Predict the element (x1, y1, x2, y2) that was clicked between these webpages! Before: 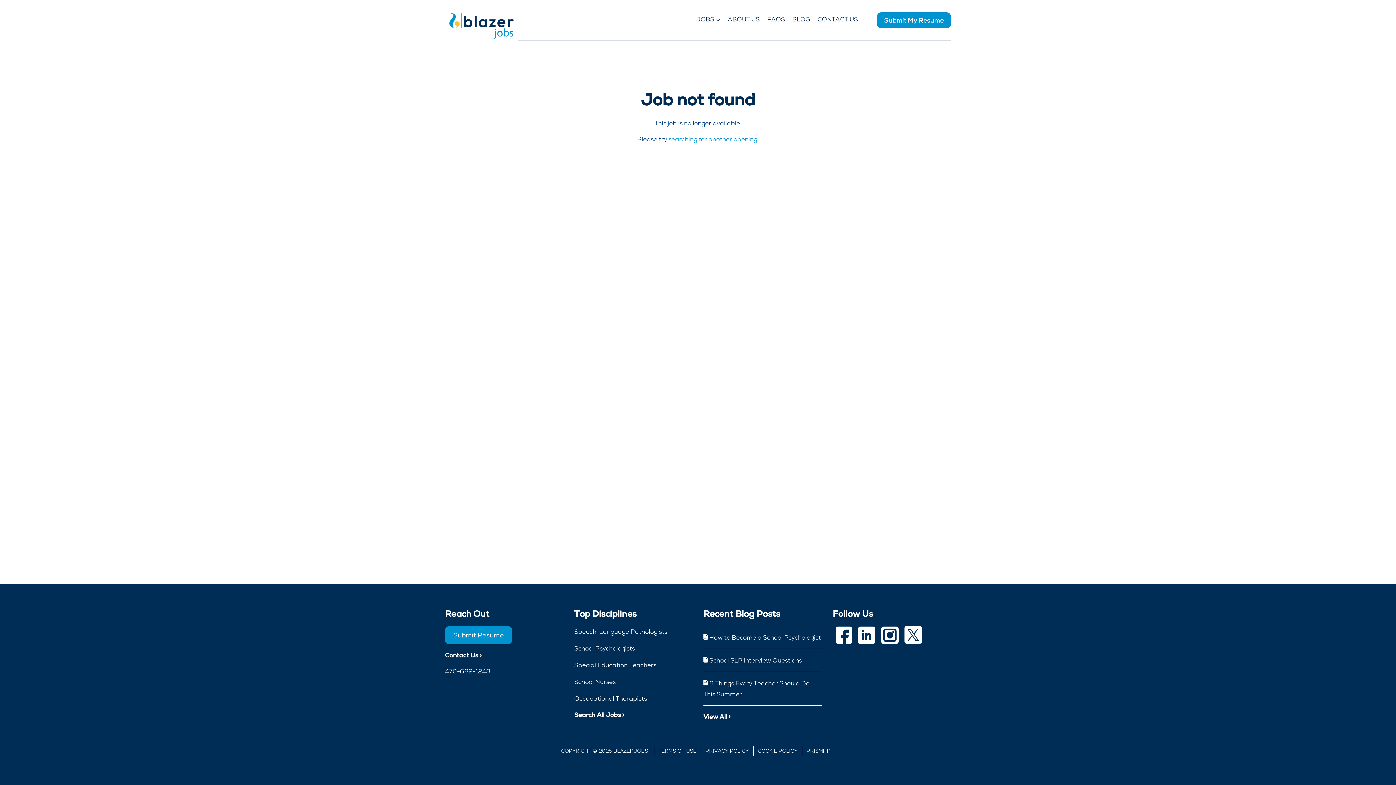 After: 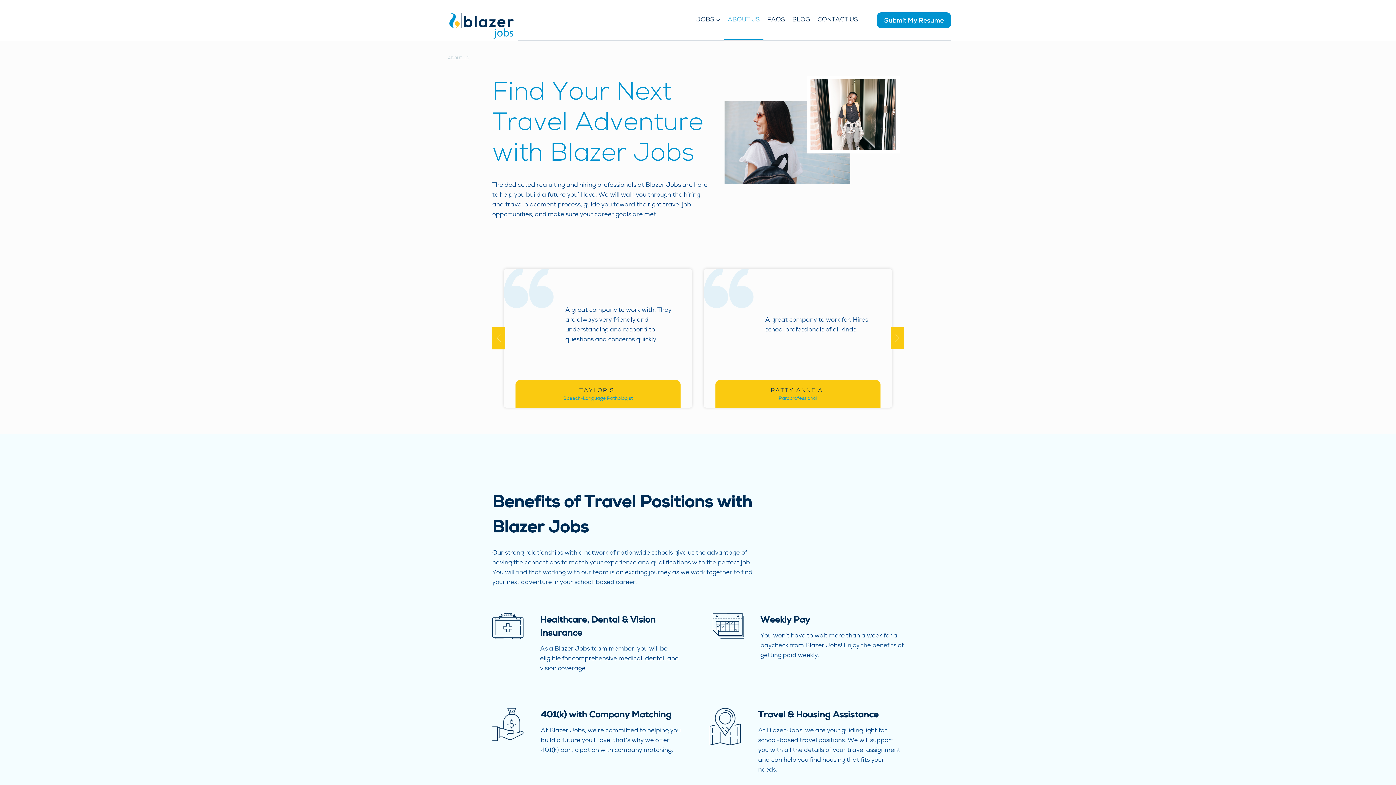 Action: label: ABOUT US bbox: (724, 10, 763, 28)